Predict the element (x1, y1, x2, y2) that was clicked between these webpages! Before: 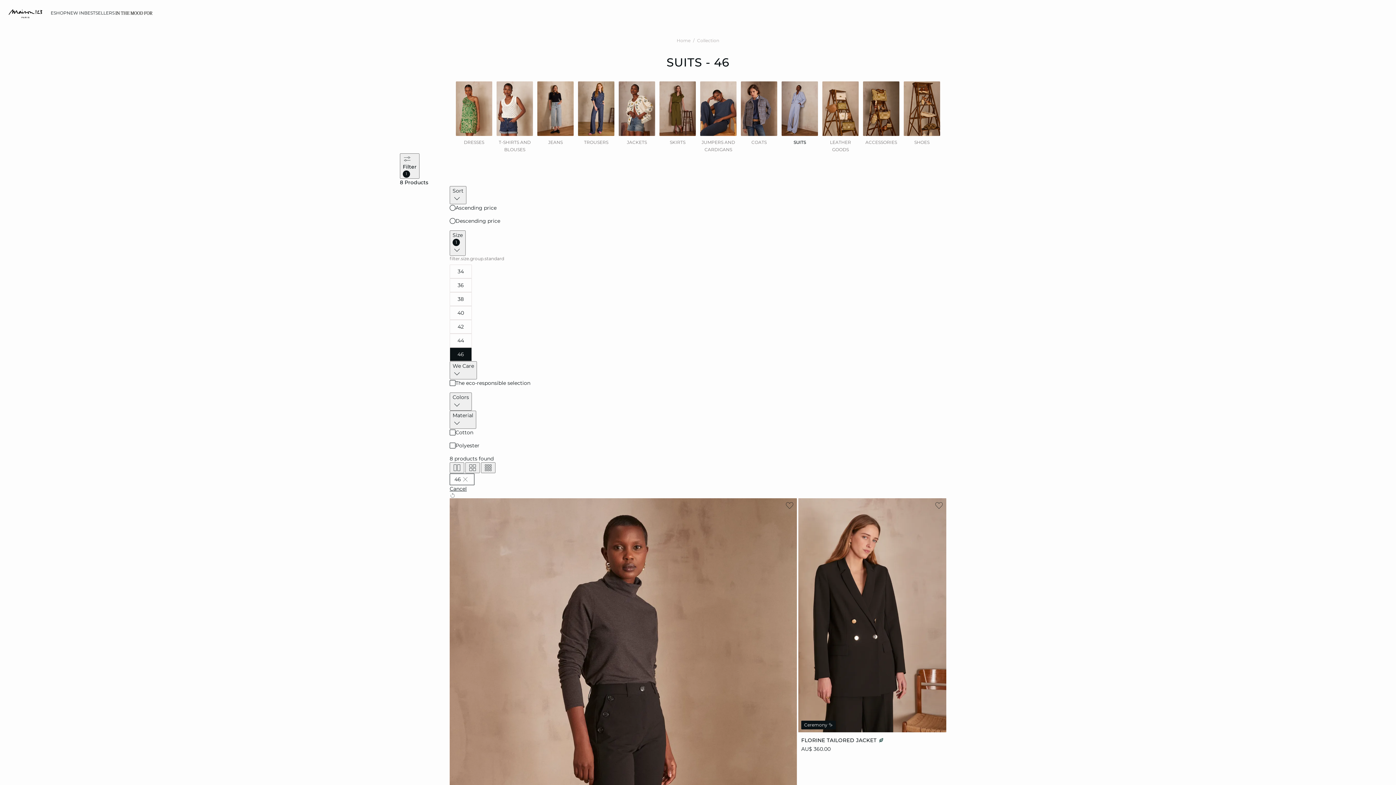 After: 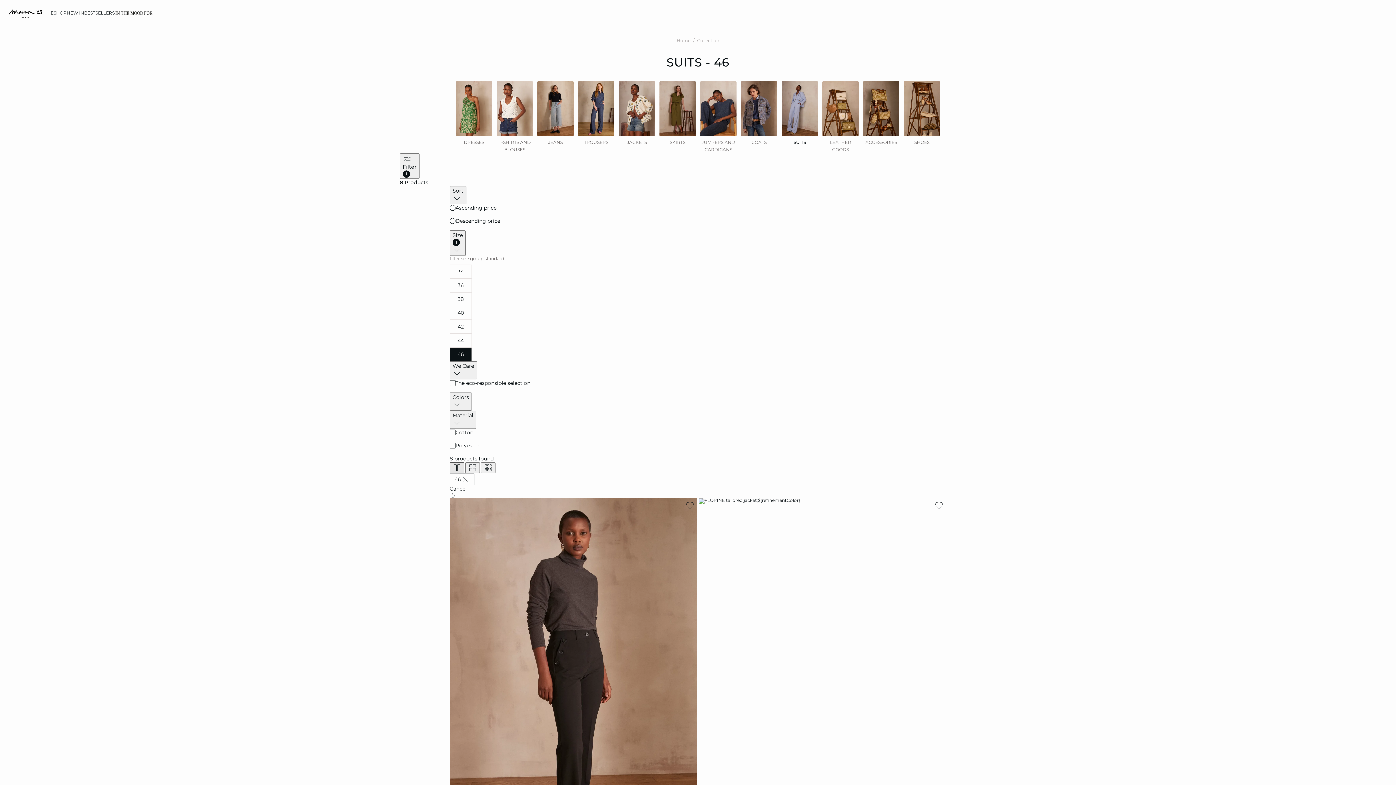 Action: bbox: (449, 462, 464, 473)